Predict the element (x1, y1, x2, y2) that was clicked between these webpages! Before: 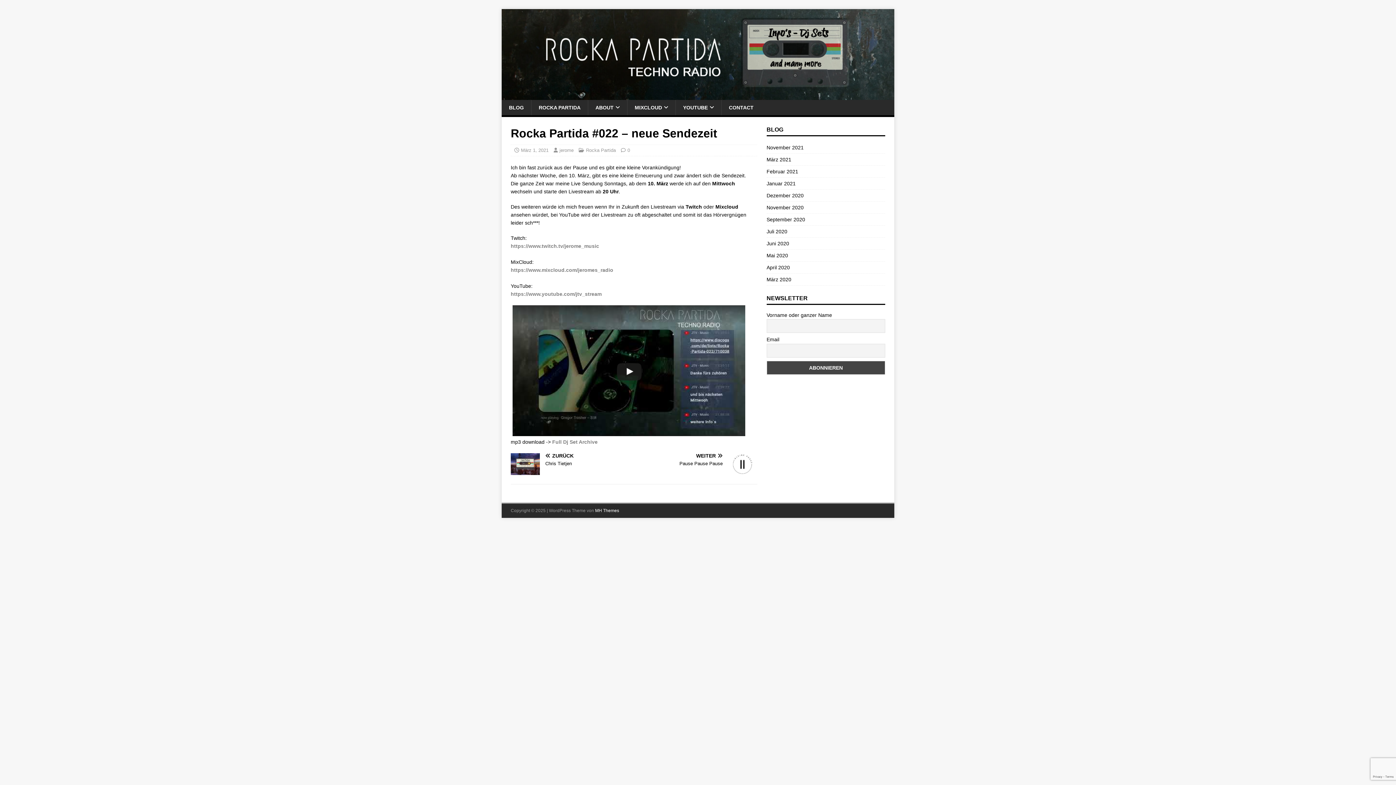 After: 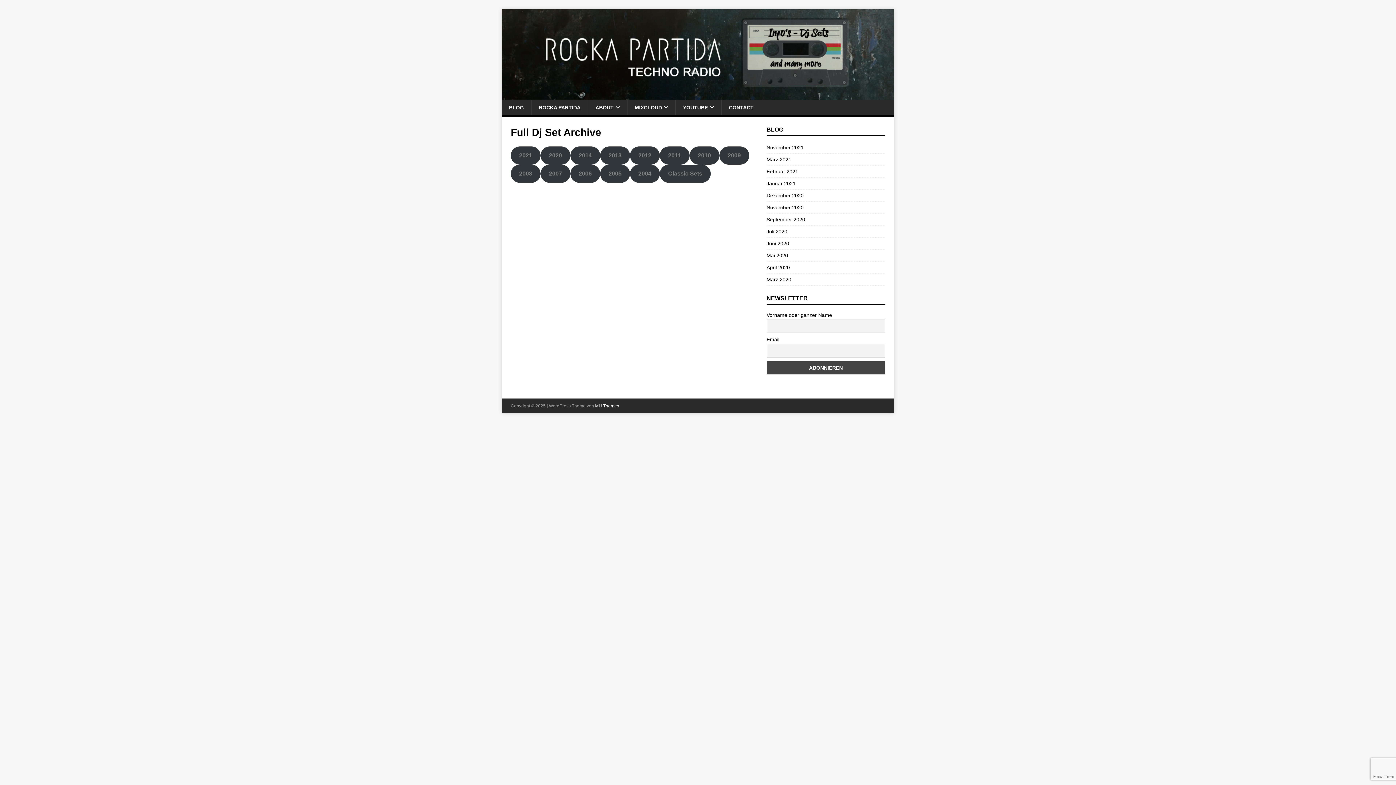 Action: label: Full Dj Set Archive bbox: (552, 439, 597, 445)